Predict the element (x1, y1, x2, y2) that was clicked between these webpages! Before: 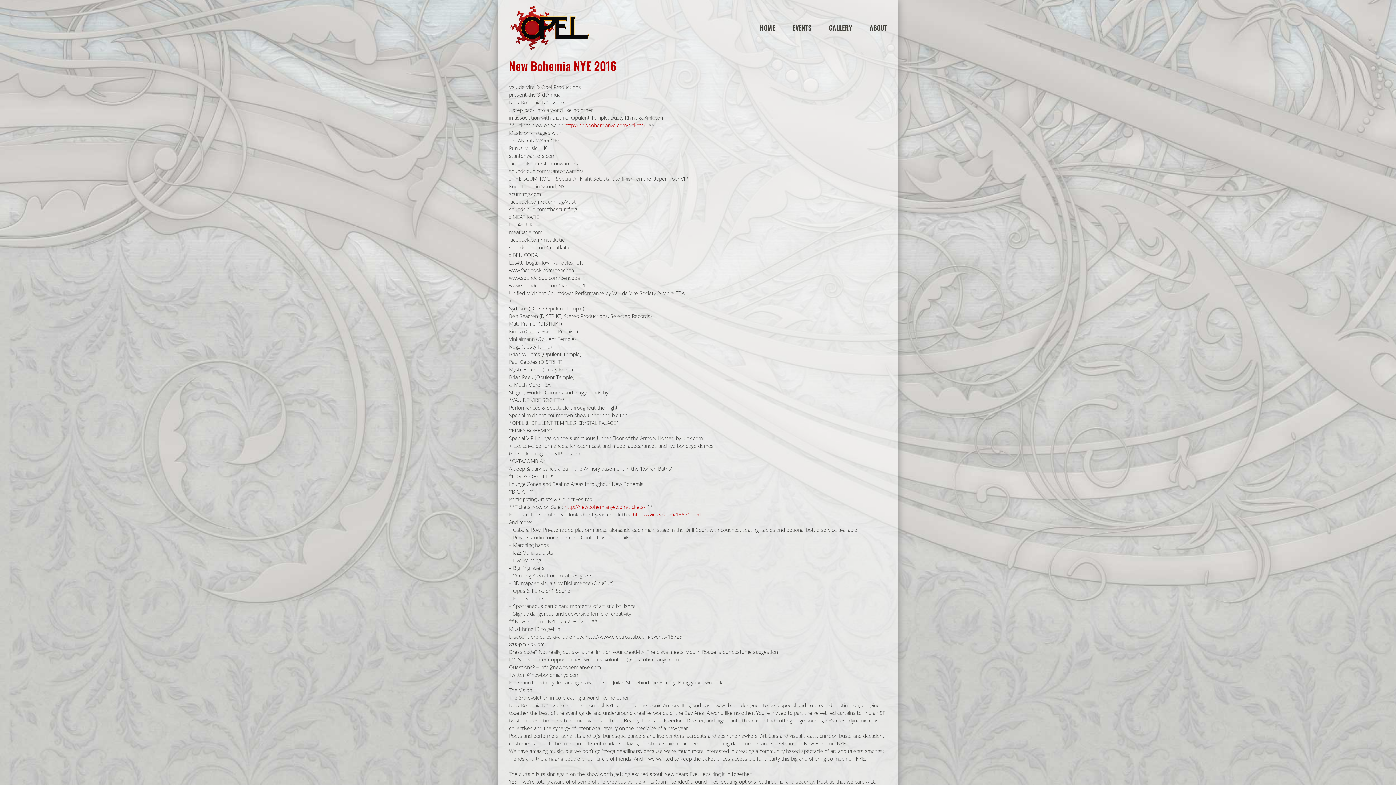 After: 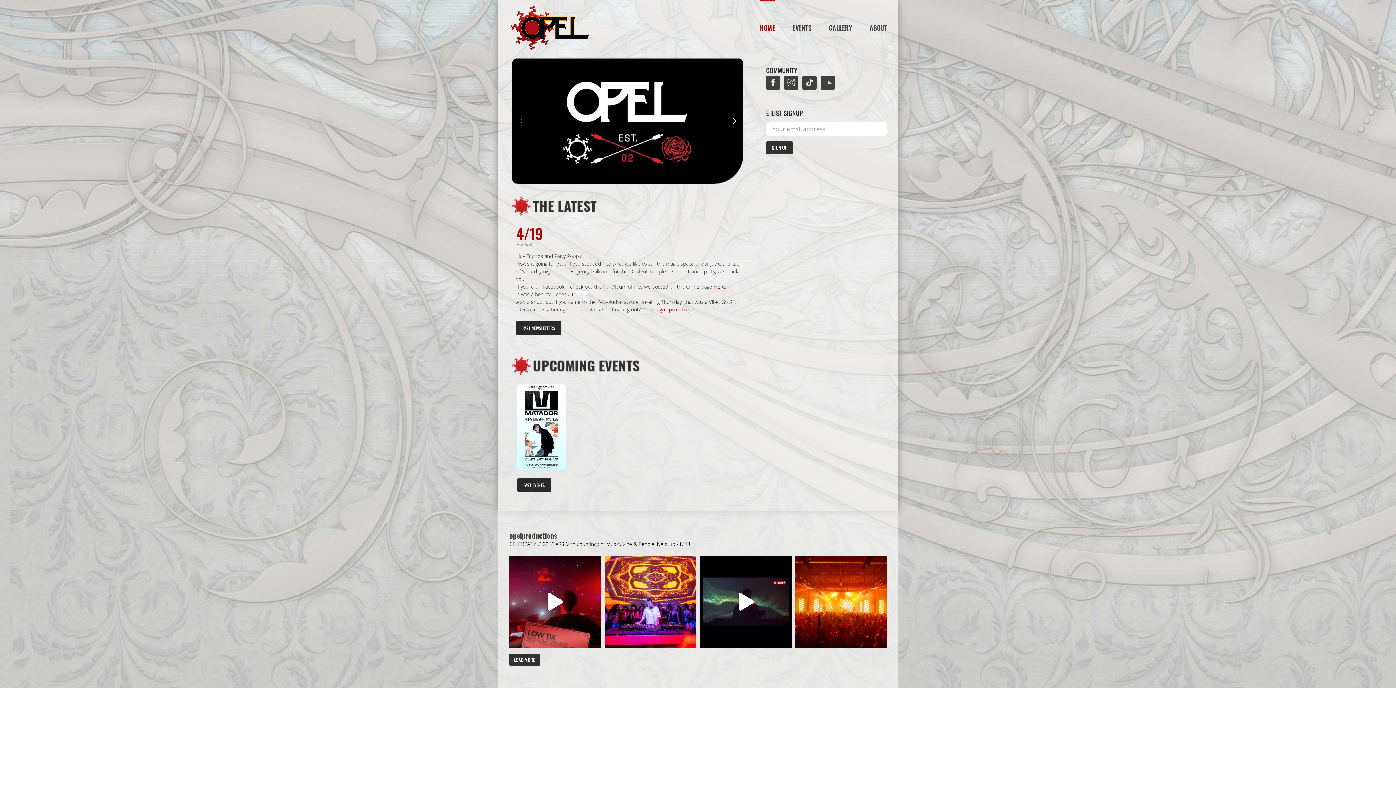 Action: bbox: (509, 3, 590, 51)